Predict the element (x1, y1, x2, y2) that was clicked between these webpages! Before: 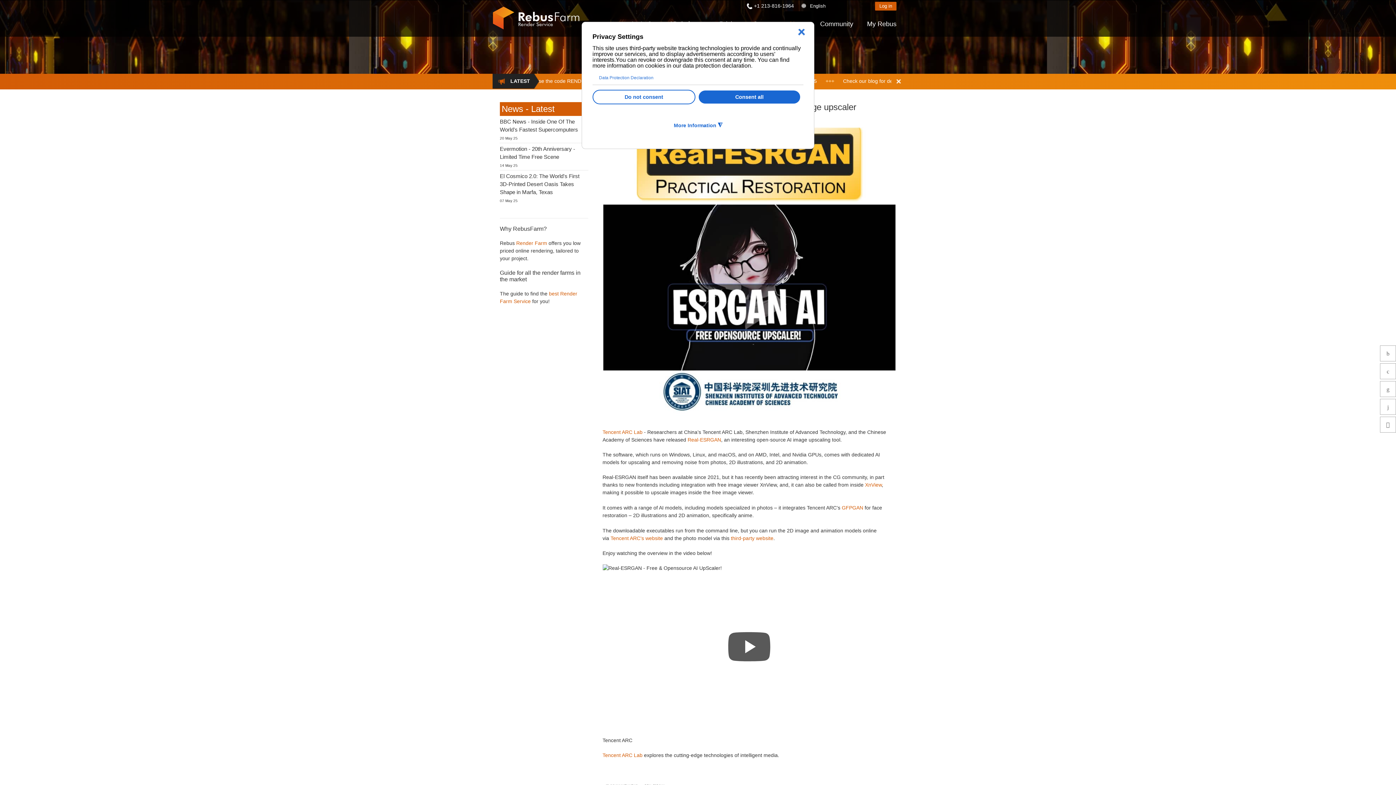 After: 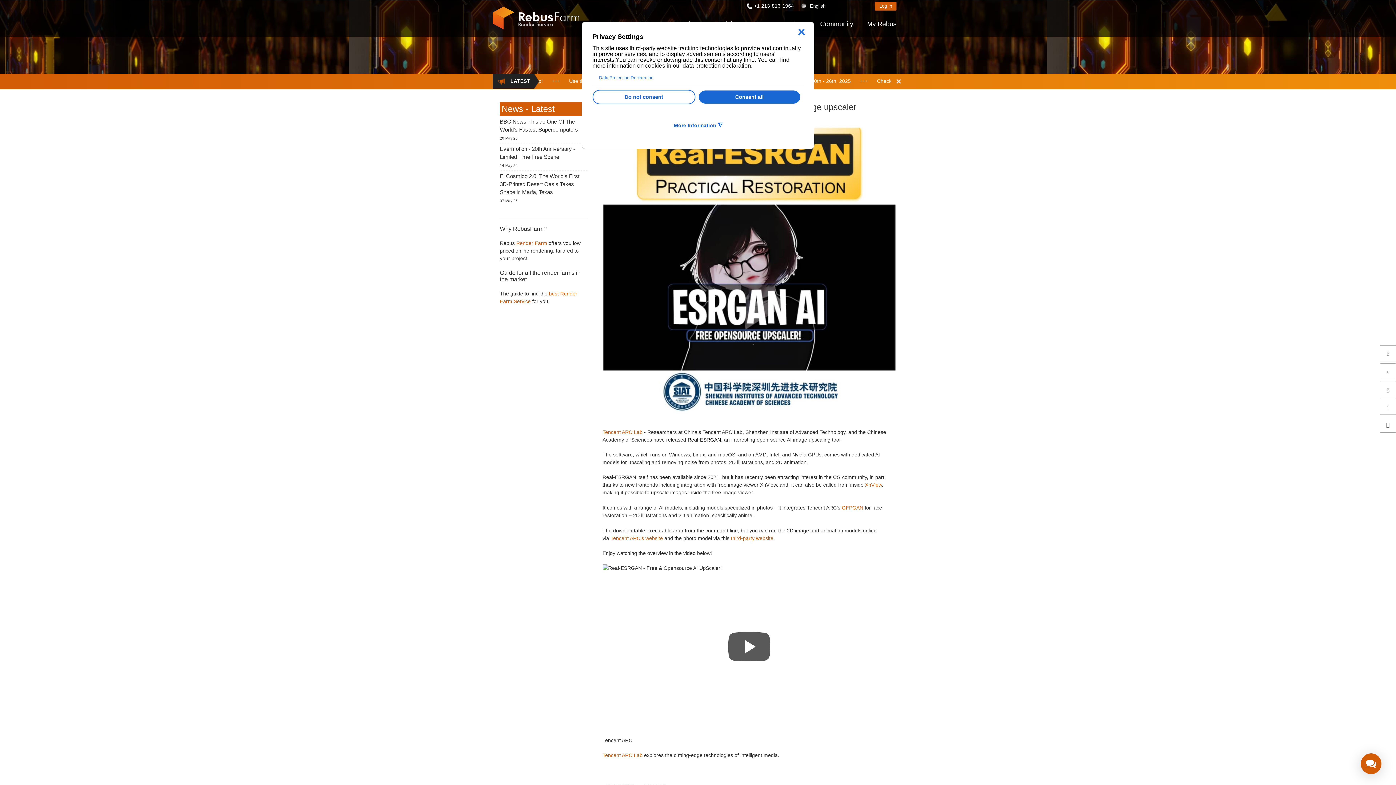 Action: bbox: (687, 436, 721, 442) label: Real-ESRGAN